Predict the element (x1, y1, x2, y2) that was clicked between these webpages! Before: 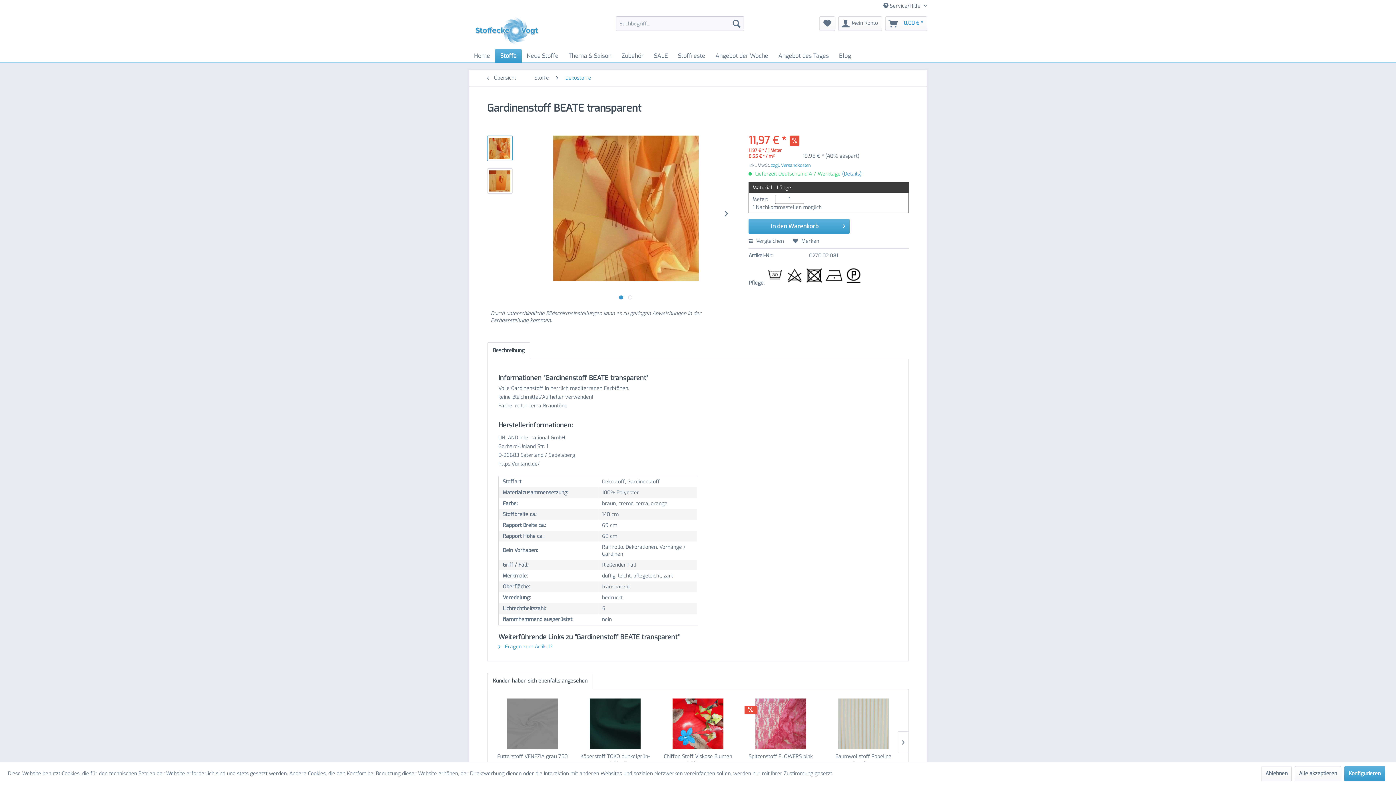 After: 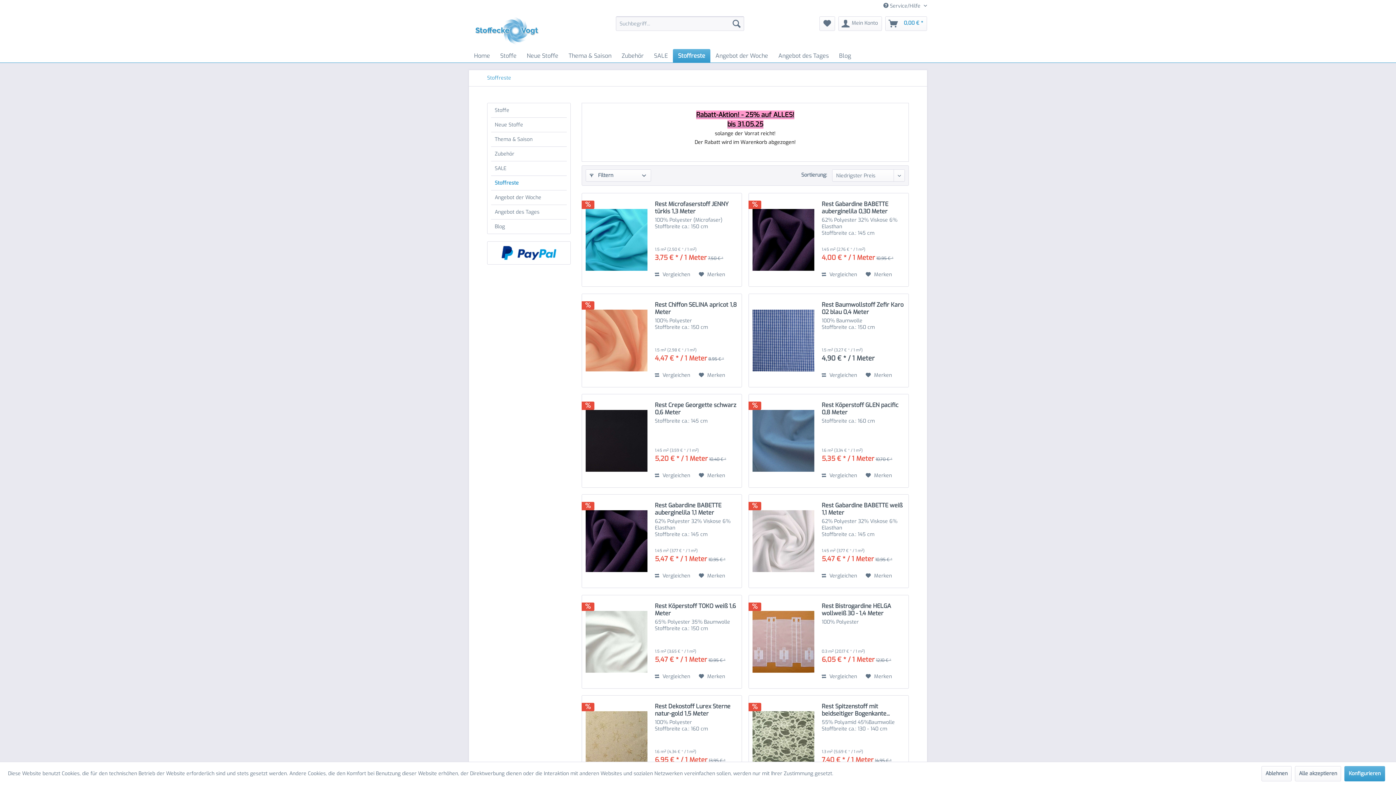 Action: bbox: (673, 49, 710, 62) label: Stoffreste